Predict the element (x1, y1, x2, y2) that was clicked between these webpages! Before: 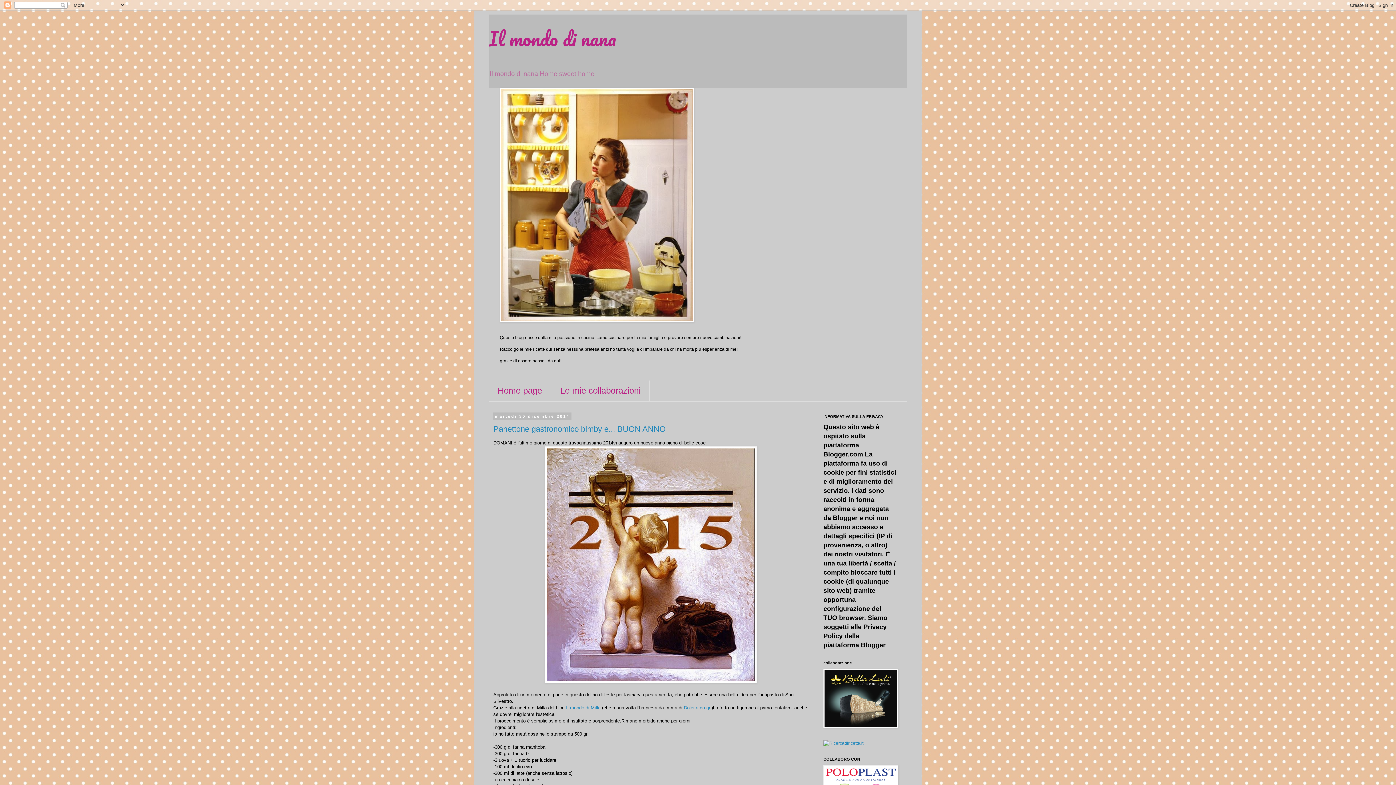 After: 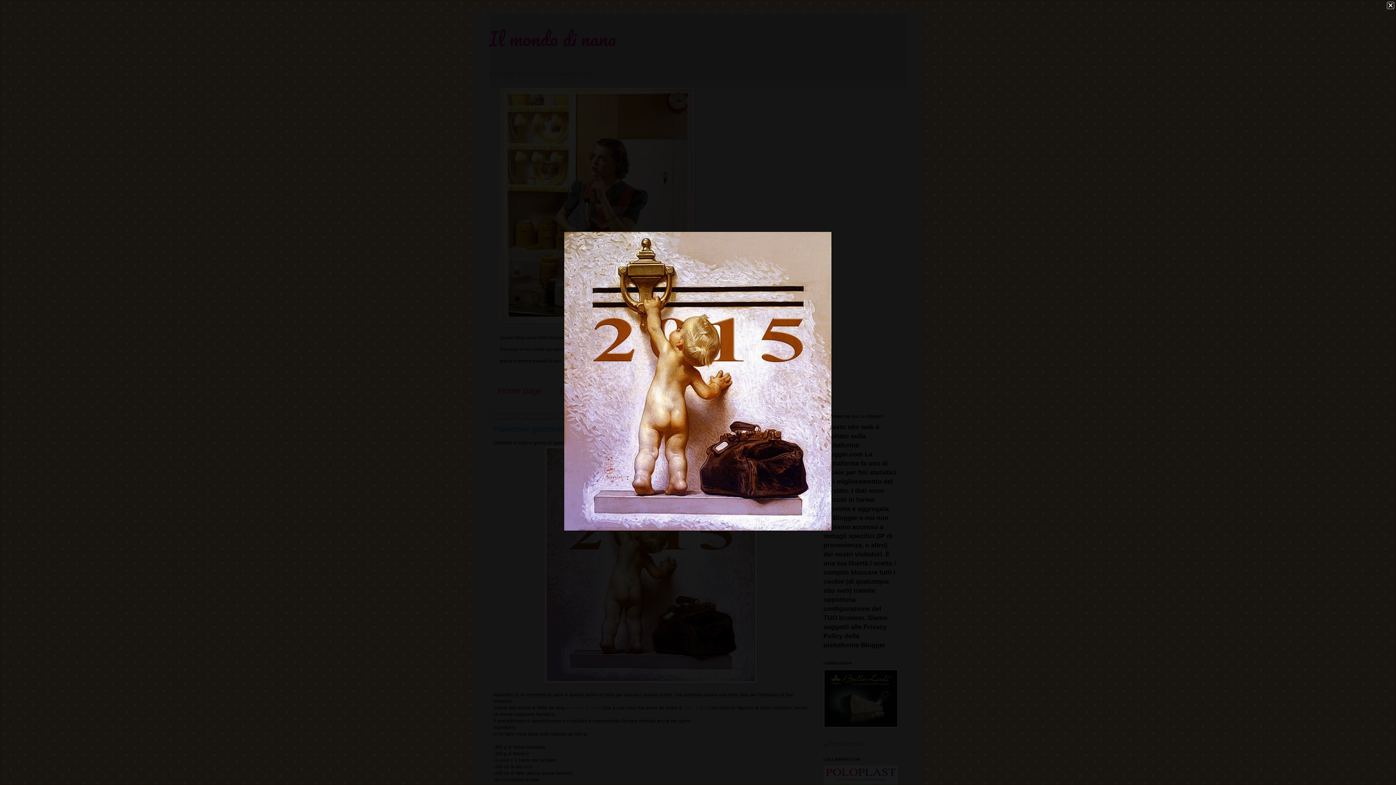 Action: bbox: (544, 679, 757, 684)